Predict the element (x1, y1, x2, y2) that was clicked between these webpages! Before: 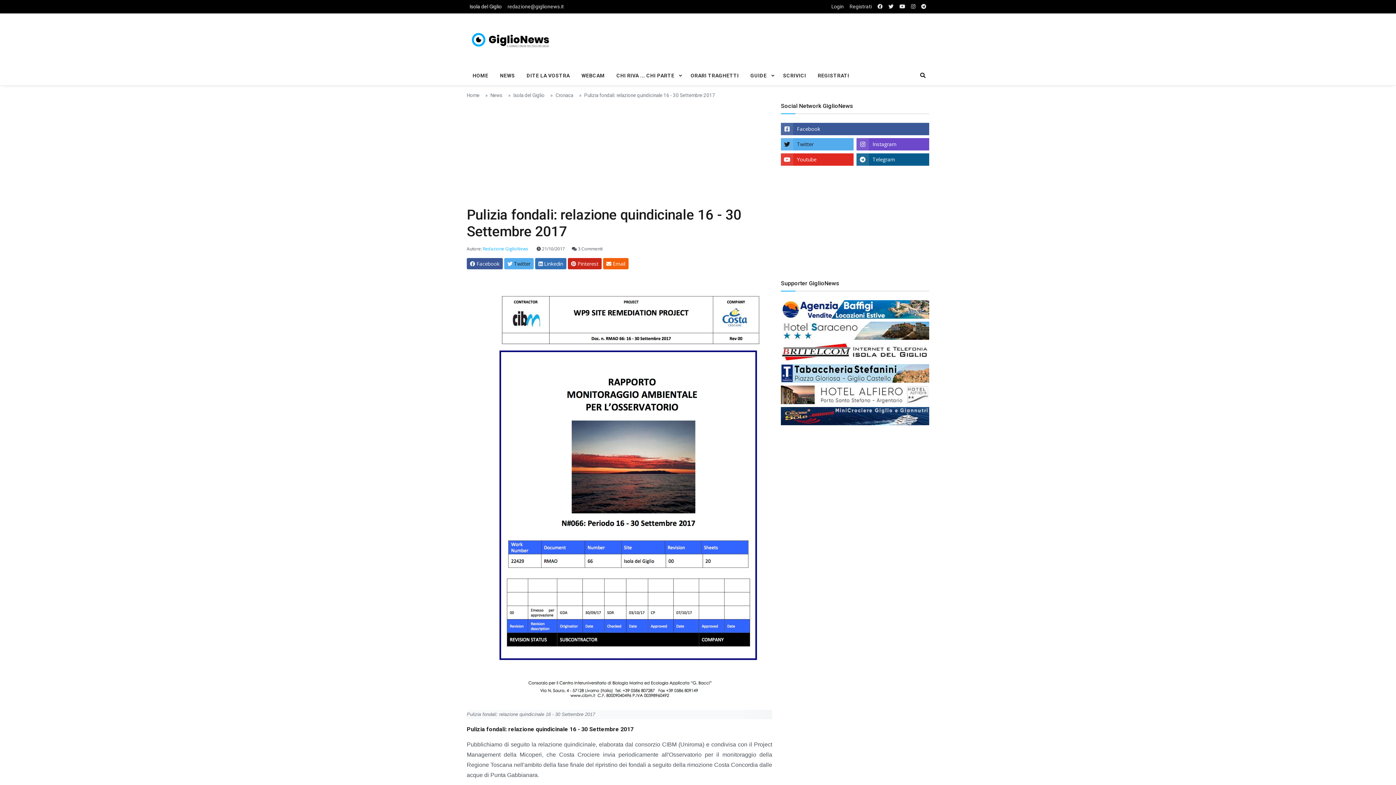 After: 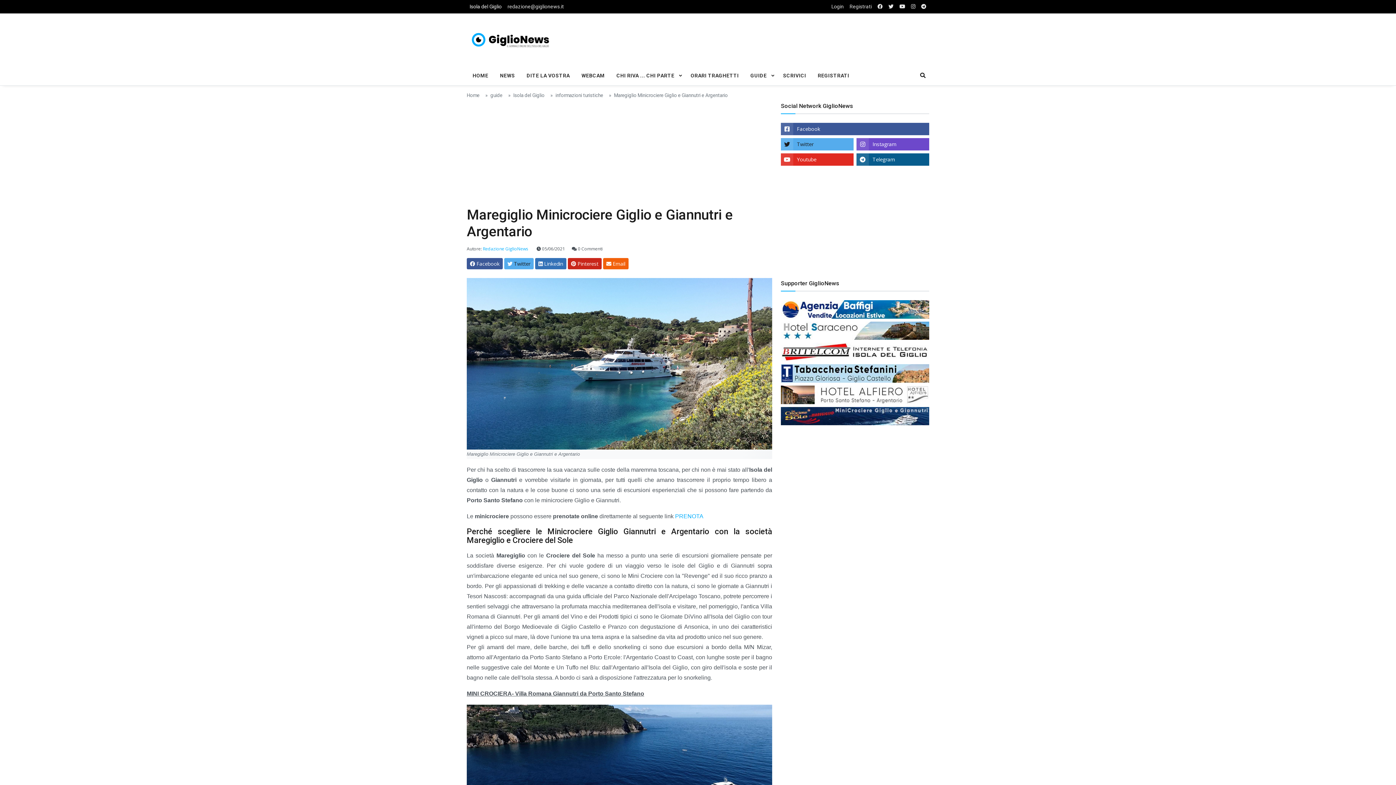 Action: bbox: (781, 412, 929, 419)